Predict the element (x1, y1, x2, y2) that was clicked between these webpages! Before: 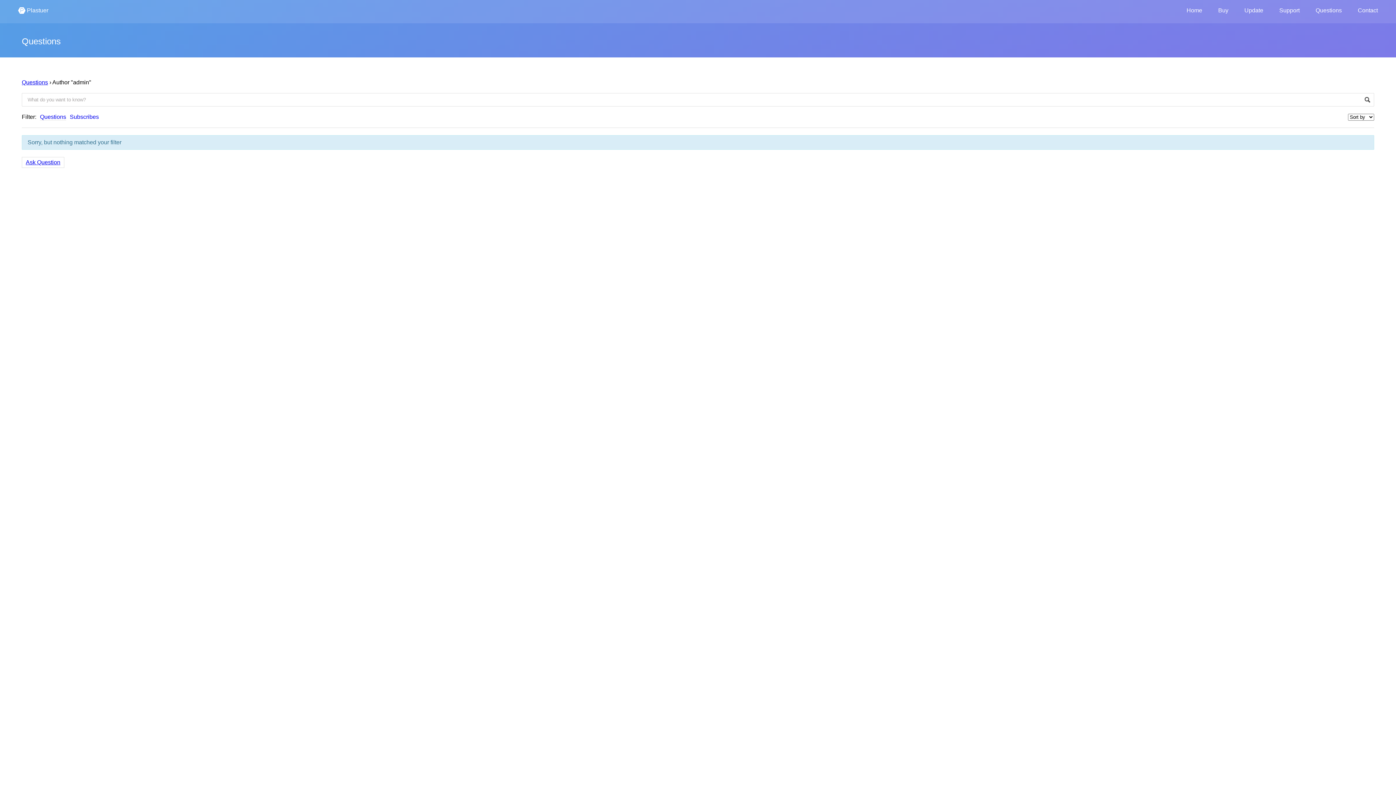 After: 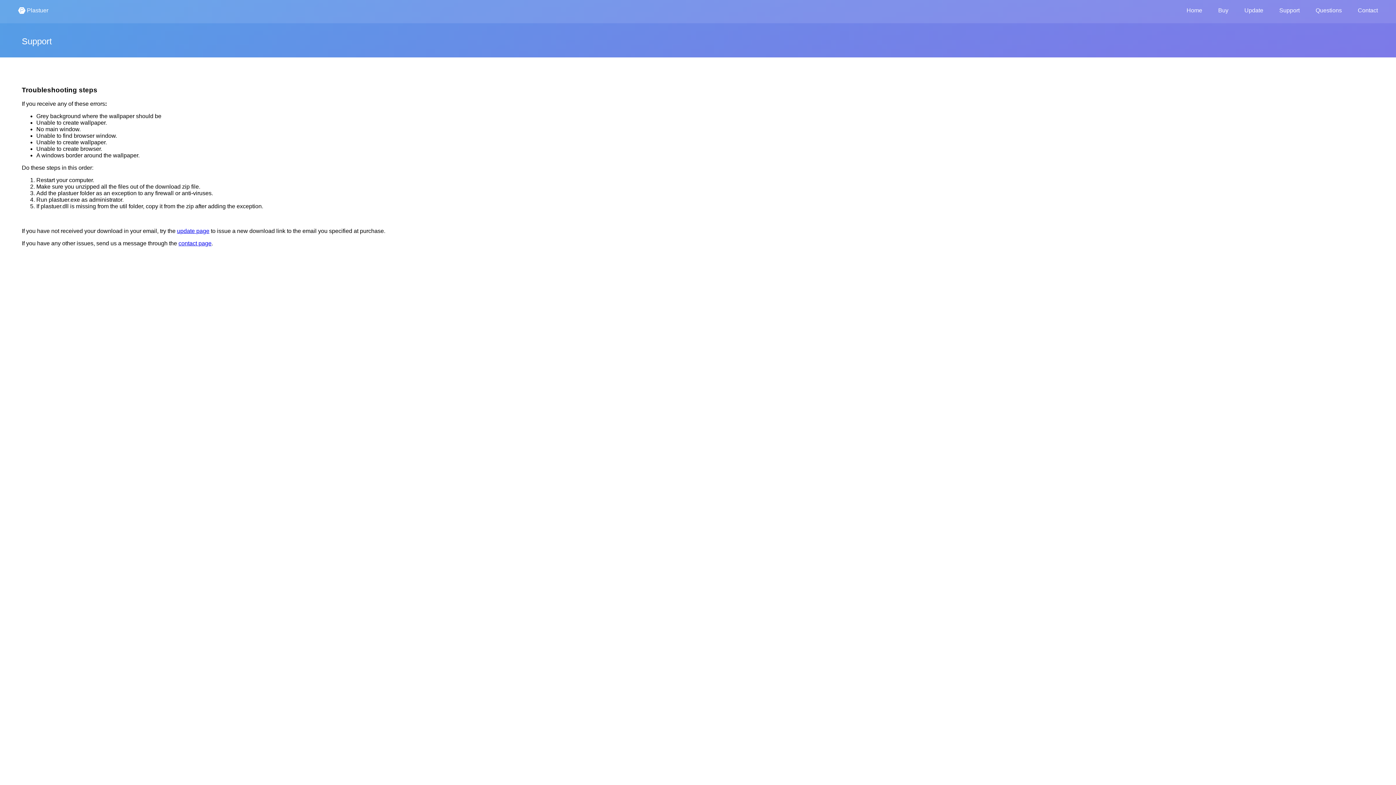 Action: bbox: (1279, 7, 1300, 13) label: Support